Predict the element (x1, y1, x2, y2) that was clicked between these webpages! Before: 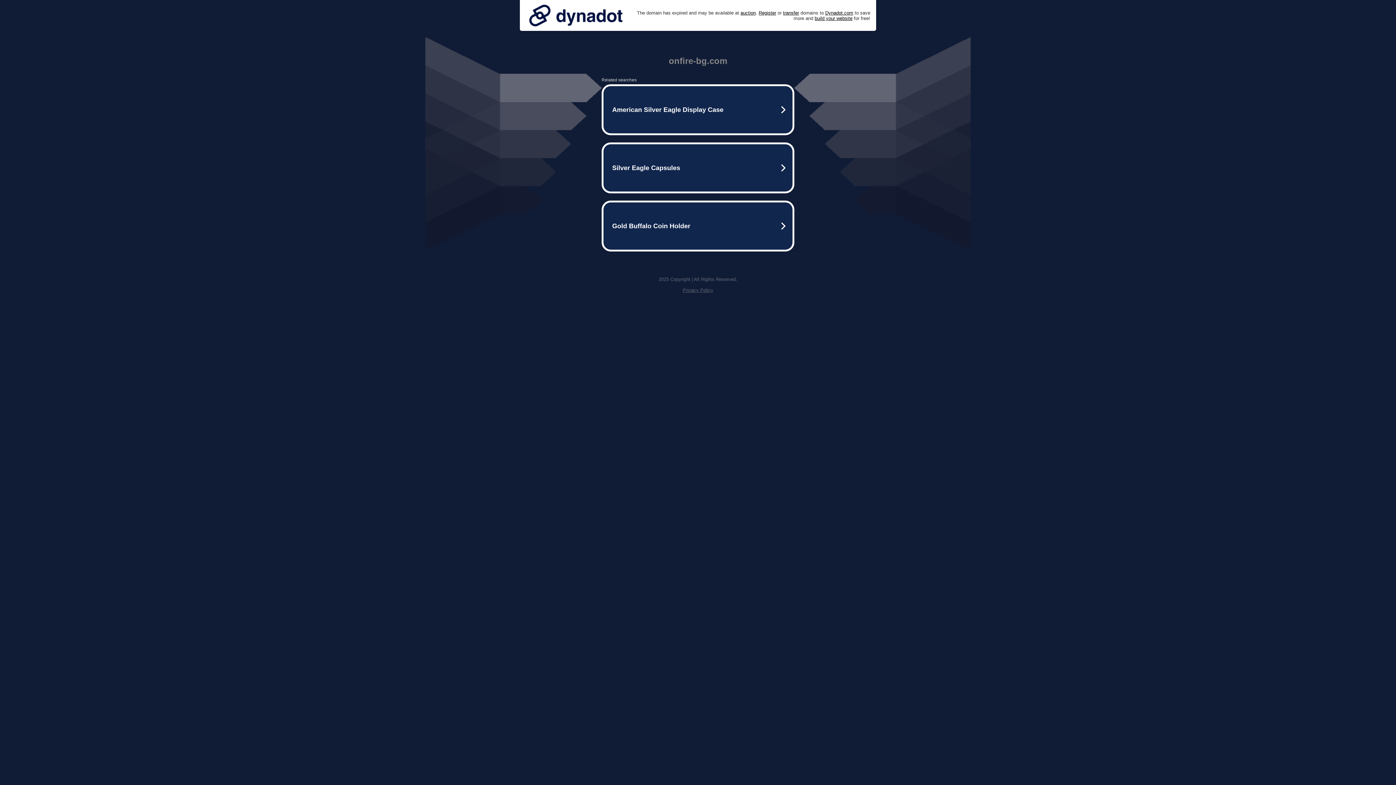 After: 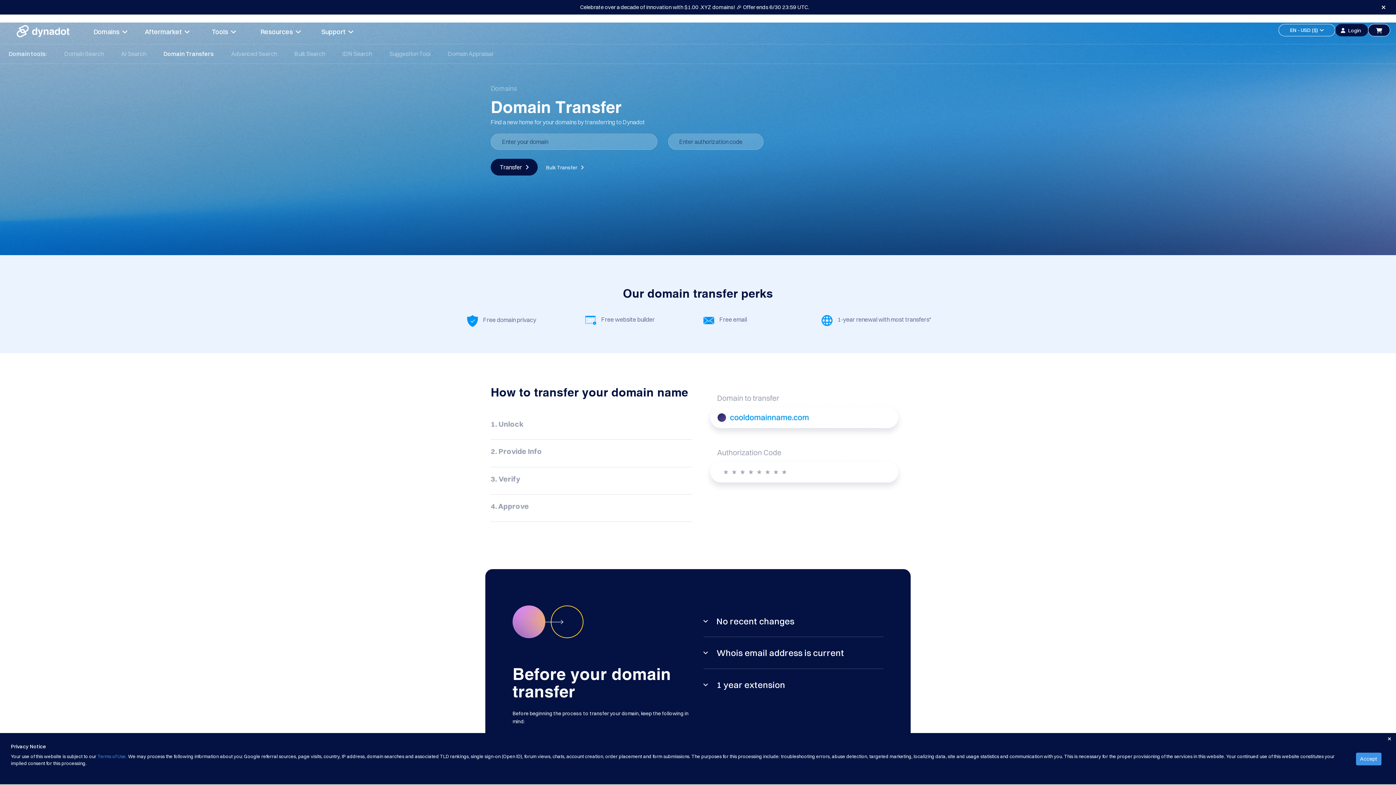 Action: bbox: (783, 10, 799, 15) label: transfer